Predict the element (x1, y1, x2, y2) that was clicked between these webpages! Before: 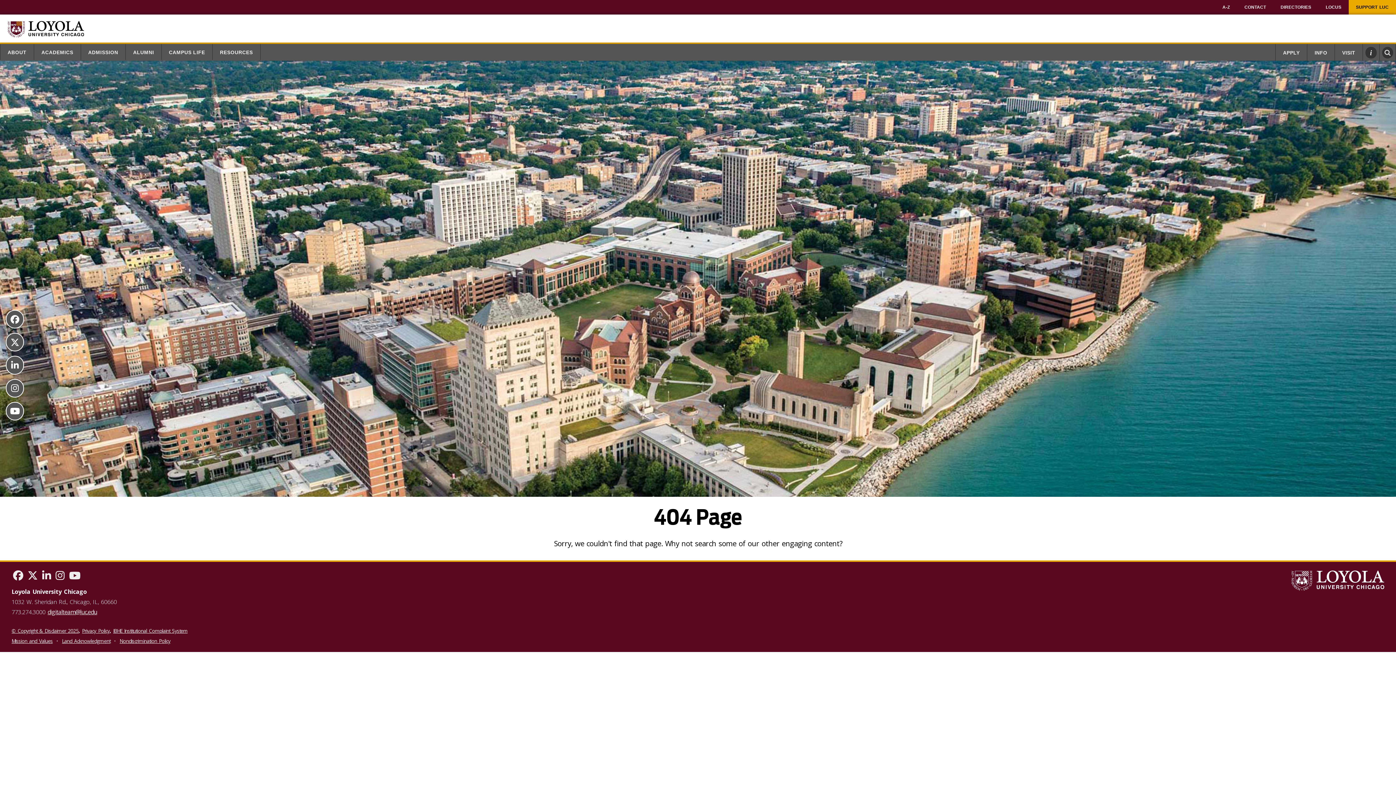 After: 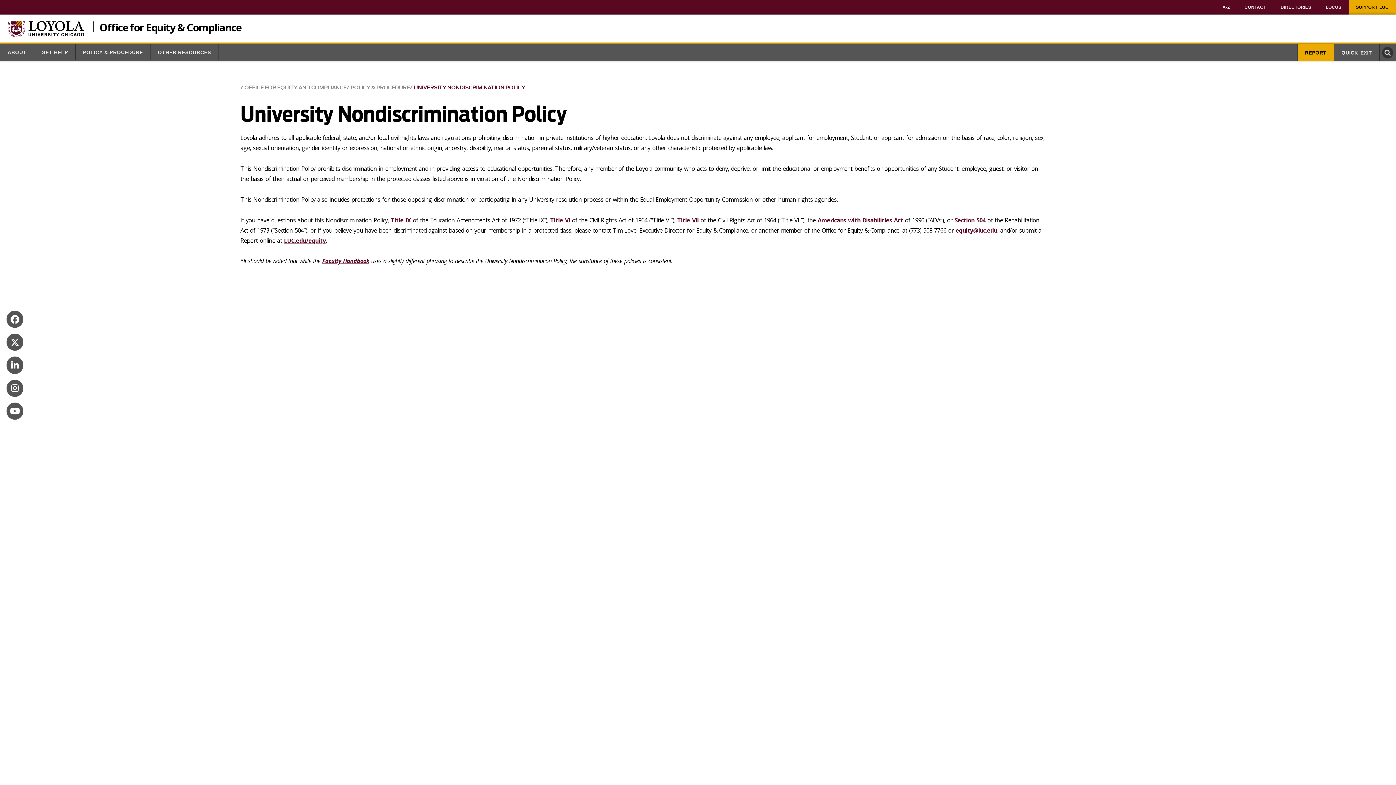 Action: label: Nondiscrimination Policy bbox: (119, 637, 170, 644)